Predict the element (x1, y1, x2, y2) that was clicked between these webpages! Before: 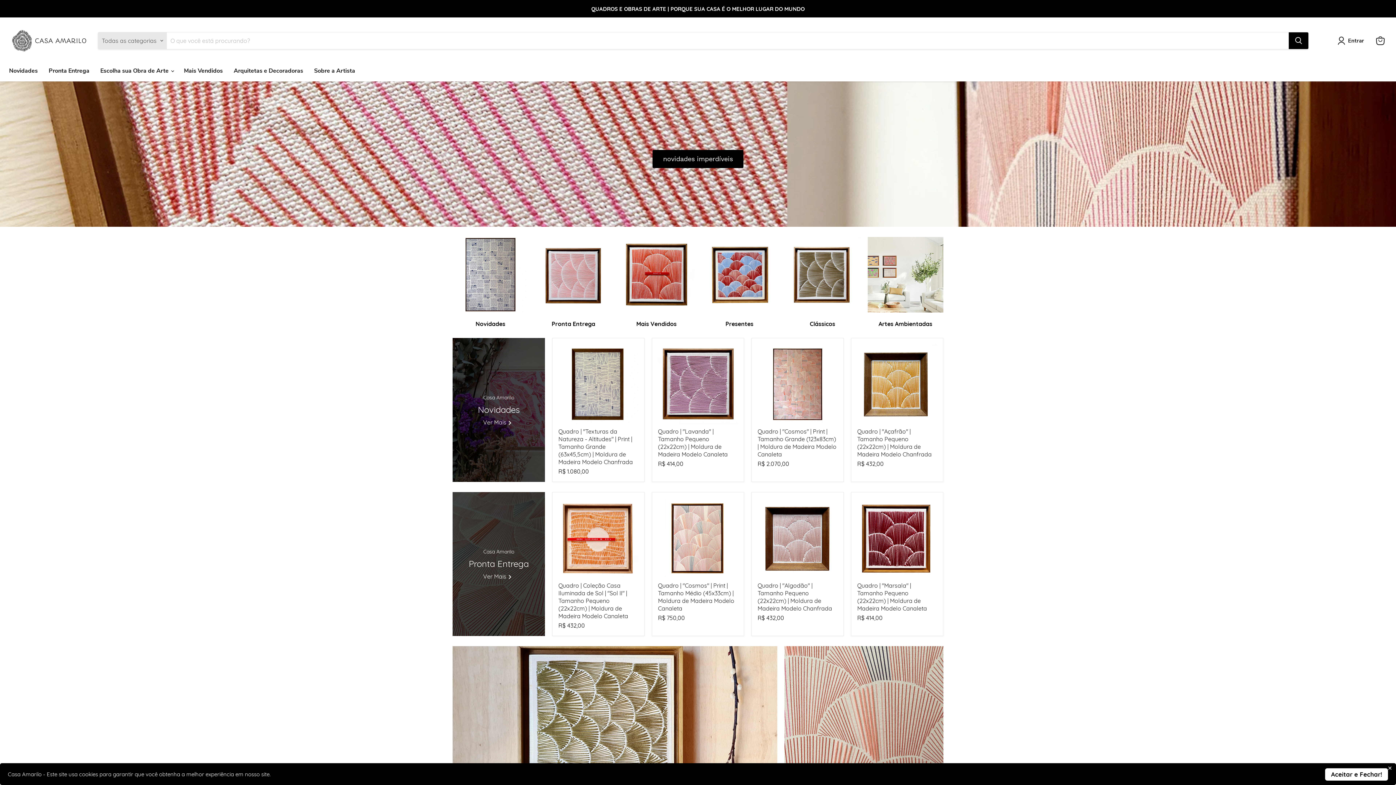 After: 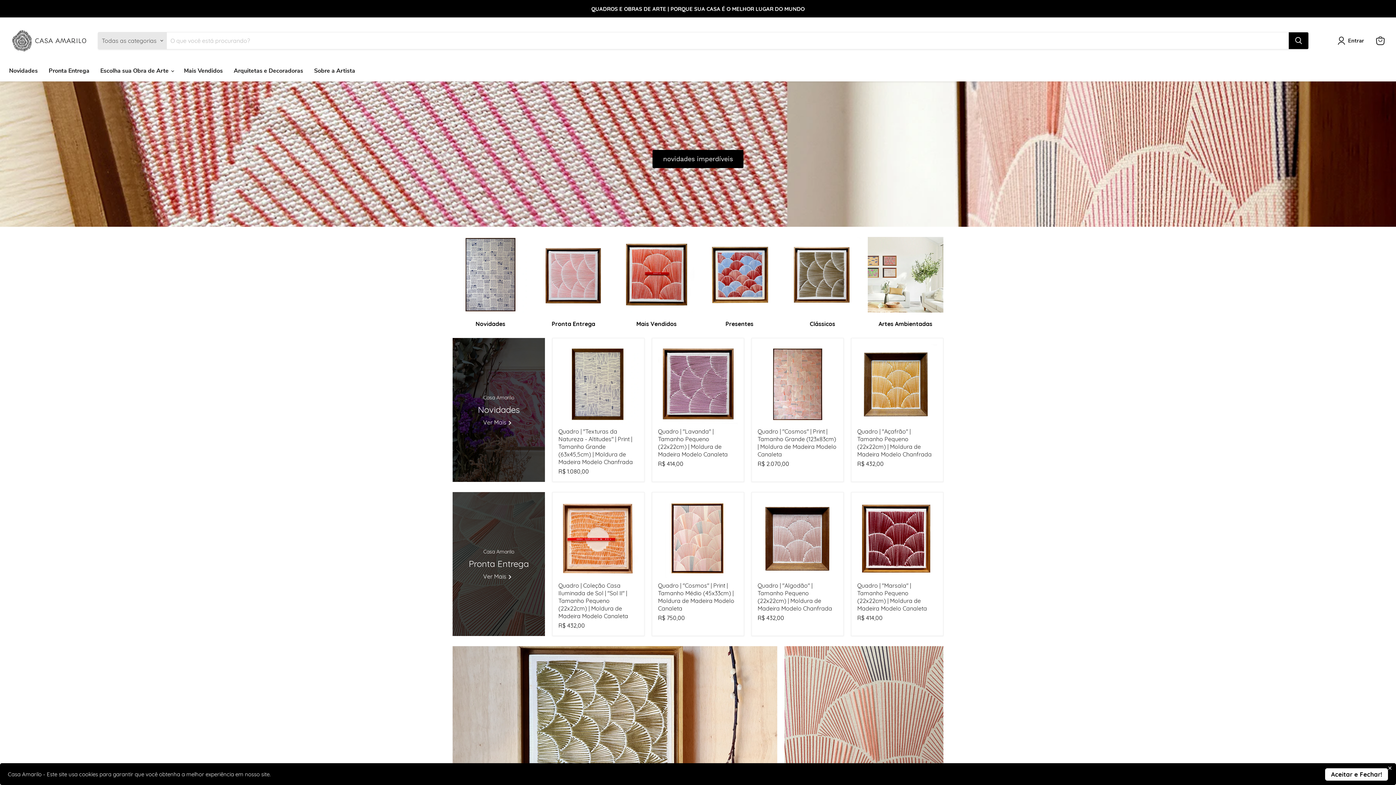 Action: bbox: (724, 210, 727, 212) label: Diapositivo 8